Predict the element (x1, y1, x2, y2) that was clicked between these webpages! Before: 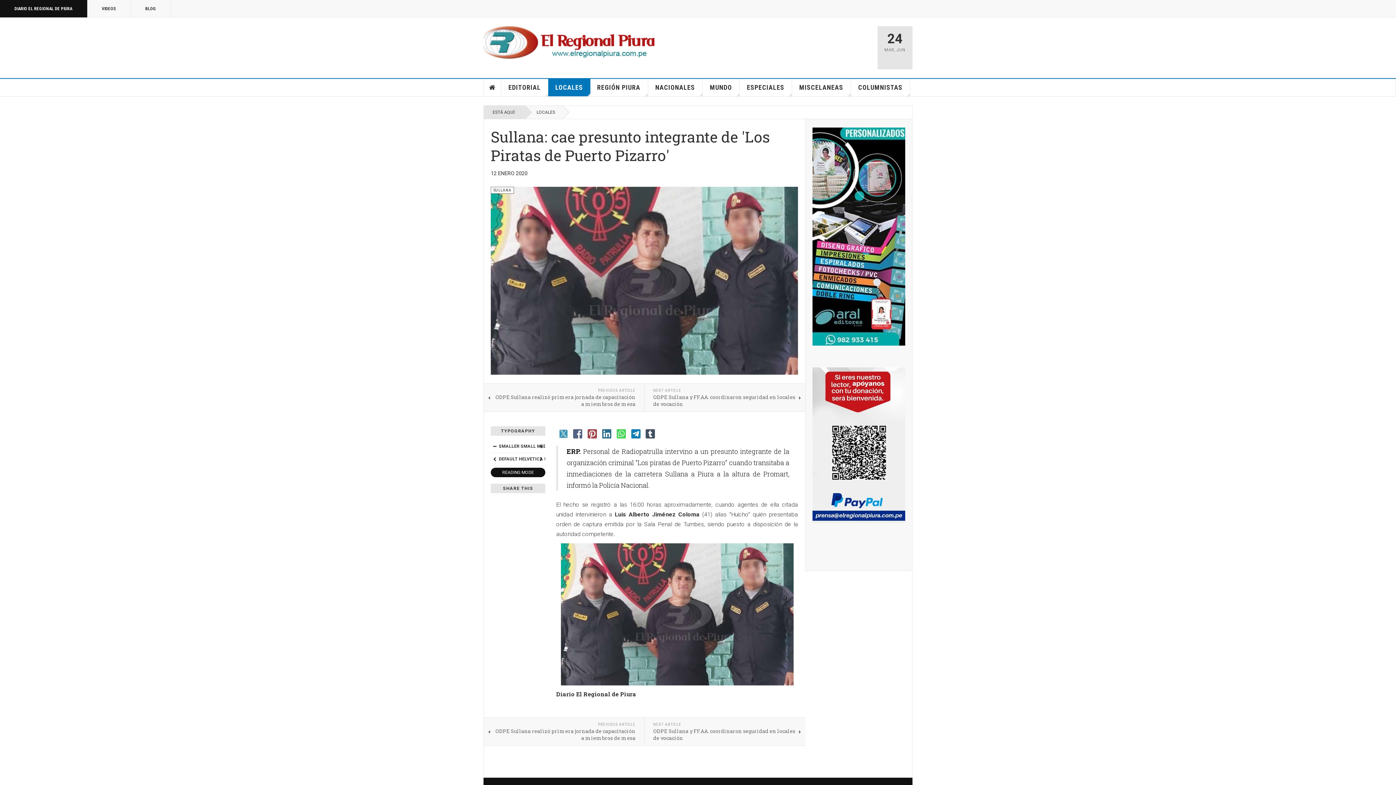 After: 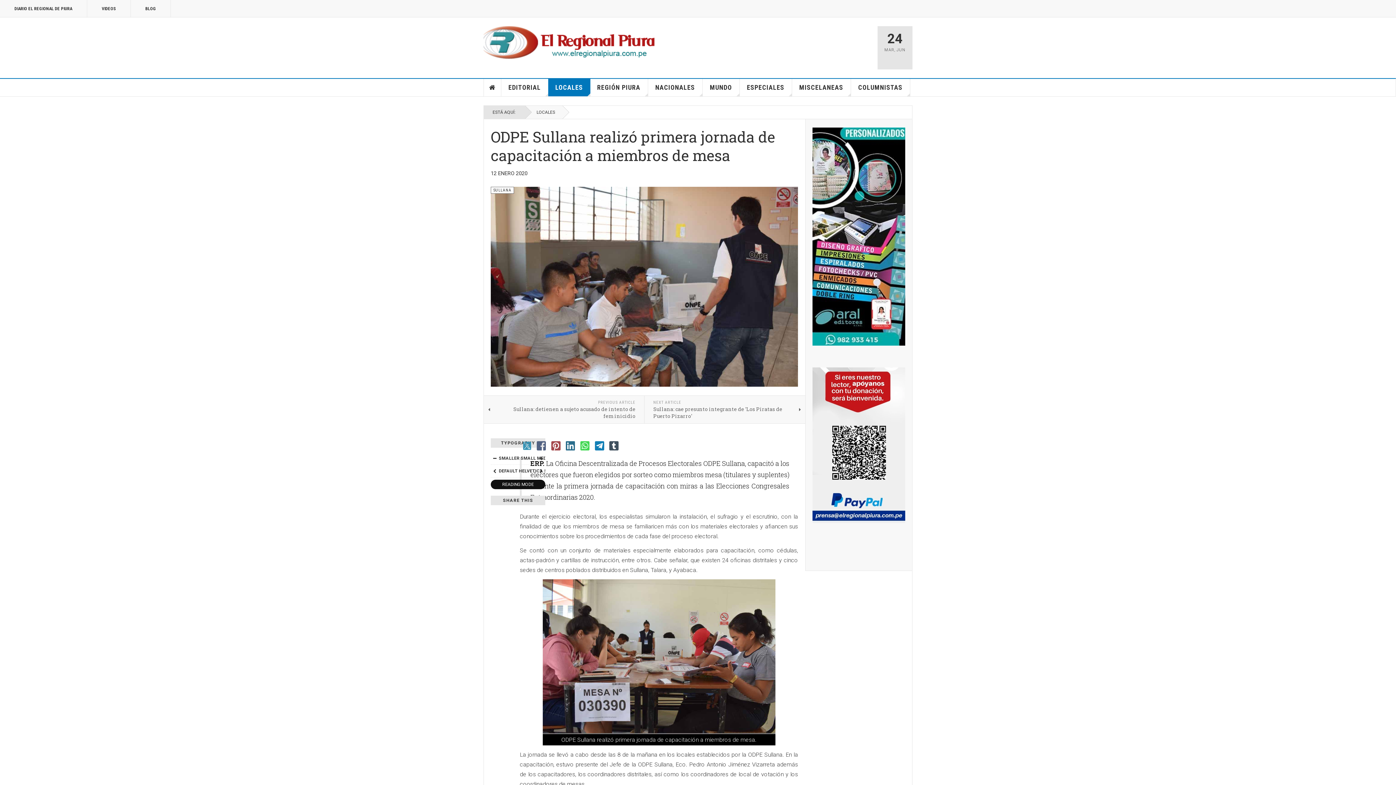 Action: bbox: (484, 718, 644, 745) label: PREVIOUS ARTICLE
ODPE Sullana realizó primera jornada de capacitación a miembros de mesa